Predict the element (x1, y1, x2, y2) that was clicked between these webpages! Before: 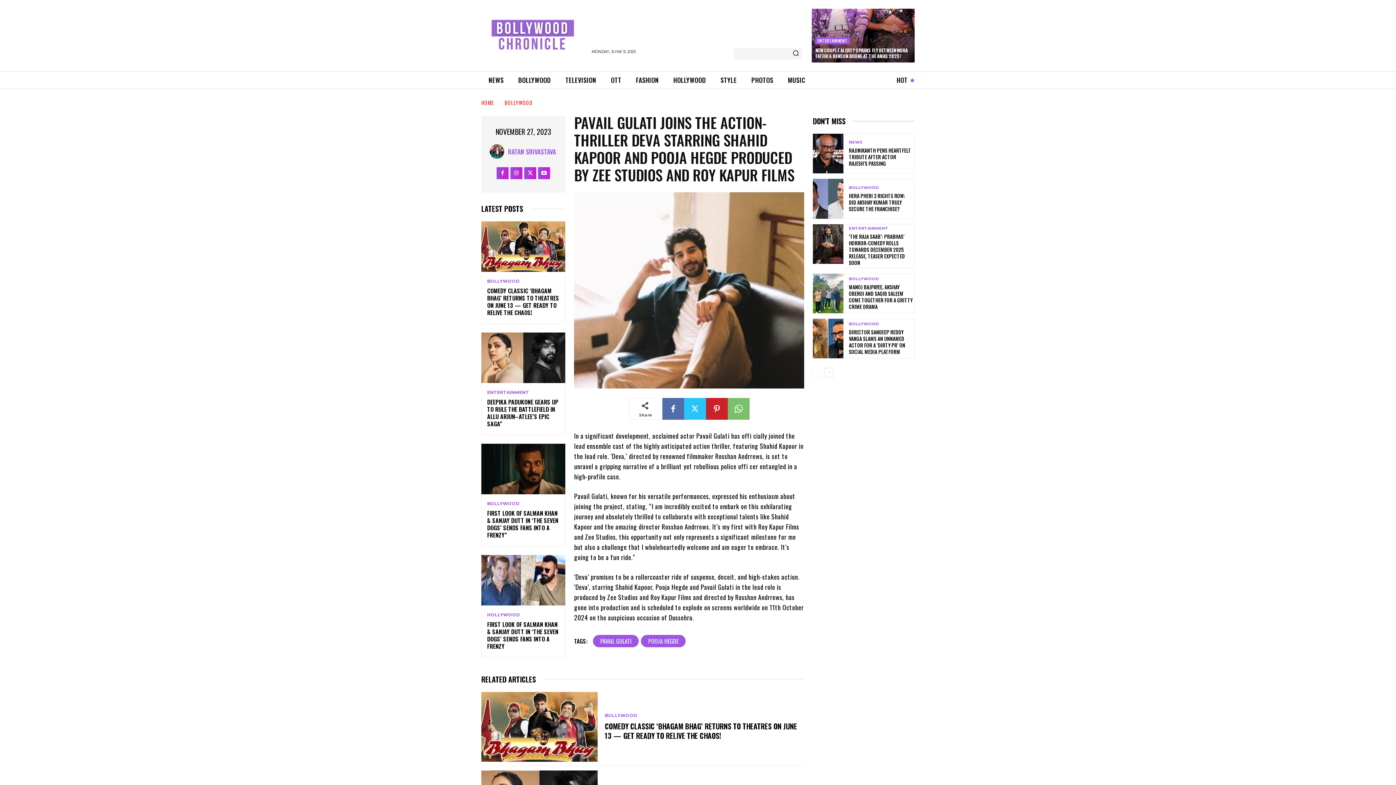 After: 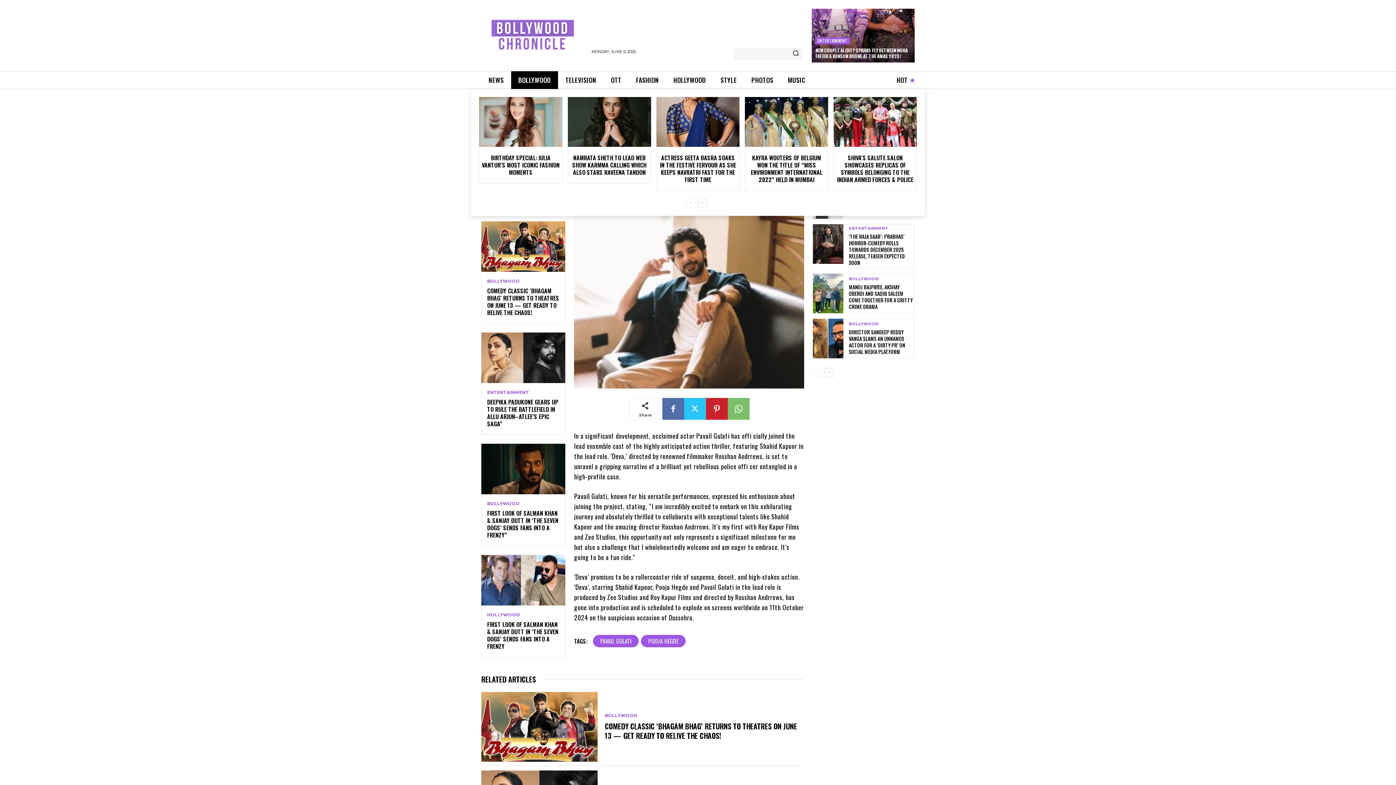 Action: label: BOLLYWOOD bbox: (511, 71, 558, 89)